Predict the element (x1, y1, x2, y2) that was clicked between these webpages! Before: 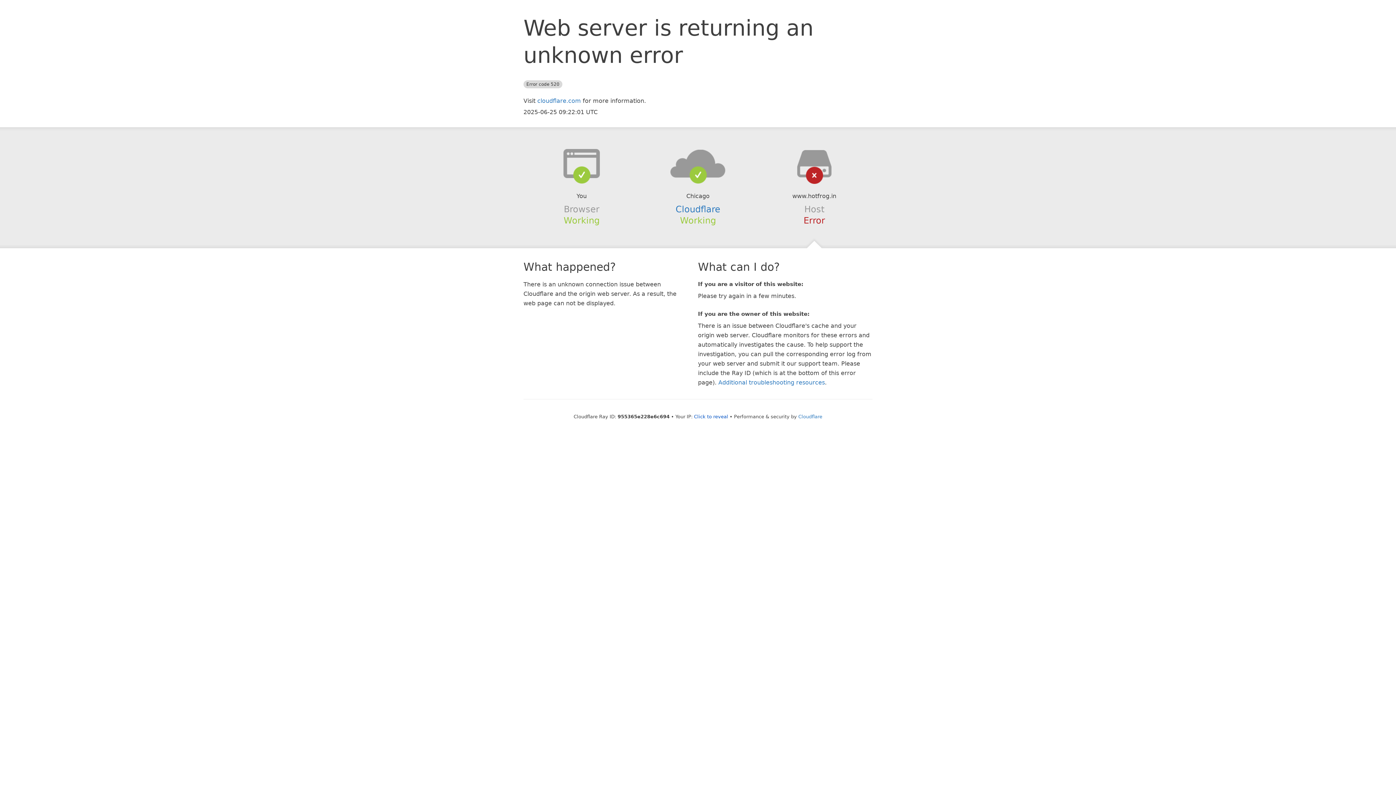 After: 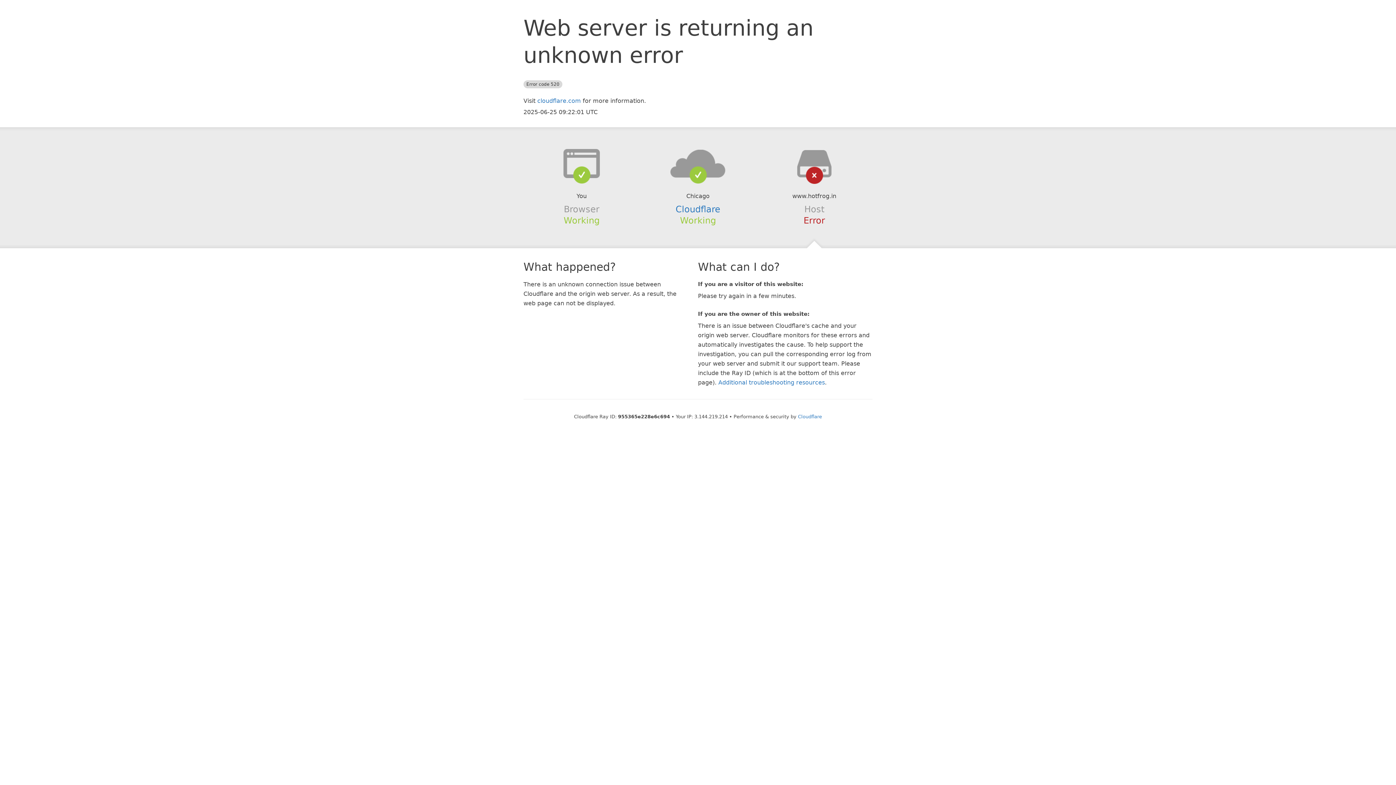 Action: bbox: (694, 414, 728, 419) label: Click to reveal